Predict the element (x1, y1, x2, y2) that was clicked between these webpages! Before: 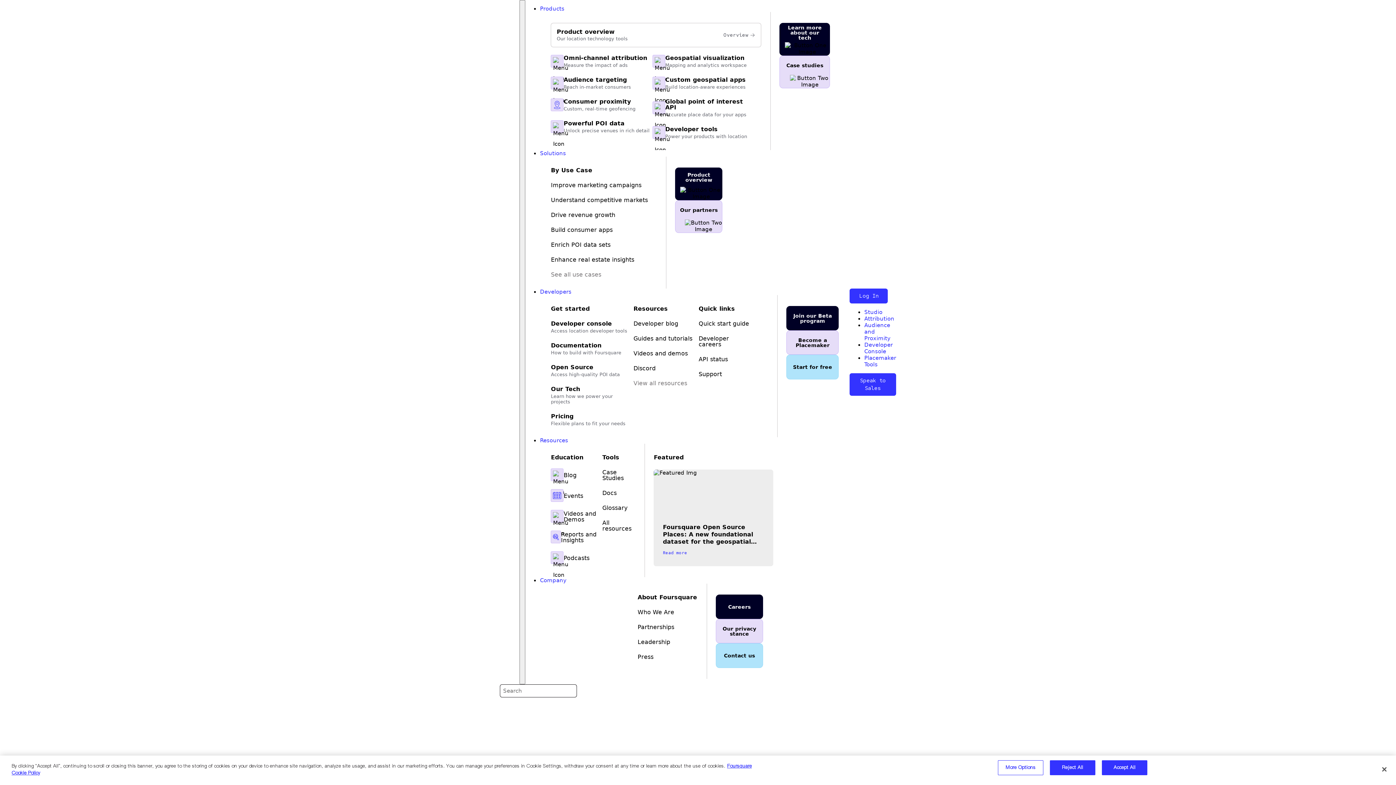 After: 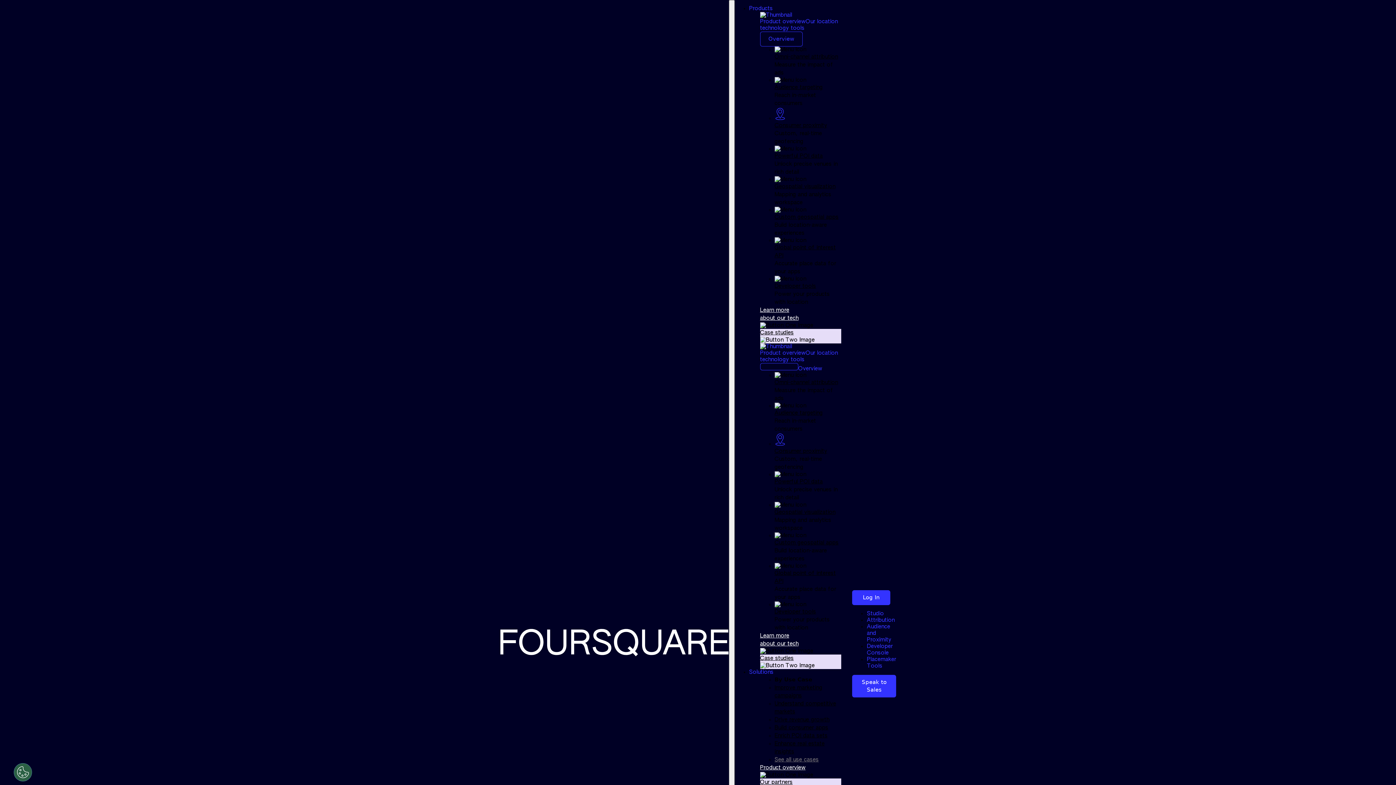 Action: bbox: (665, 98, 743, 110) label: Global point of interest API